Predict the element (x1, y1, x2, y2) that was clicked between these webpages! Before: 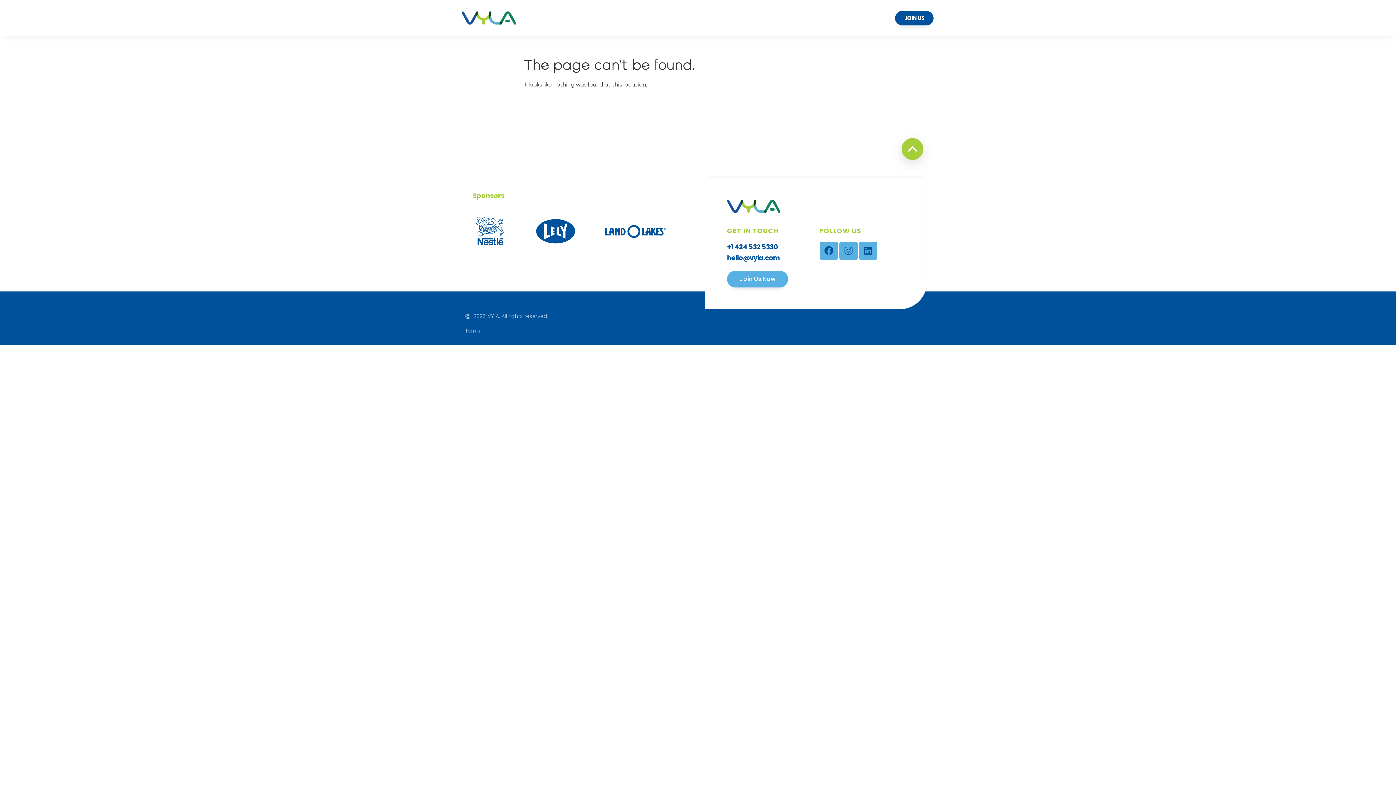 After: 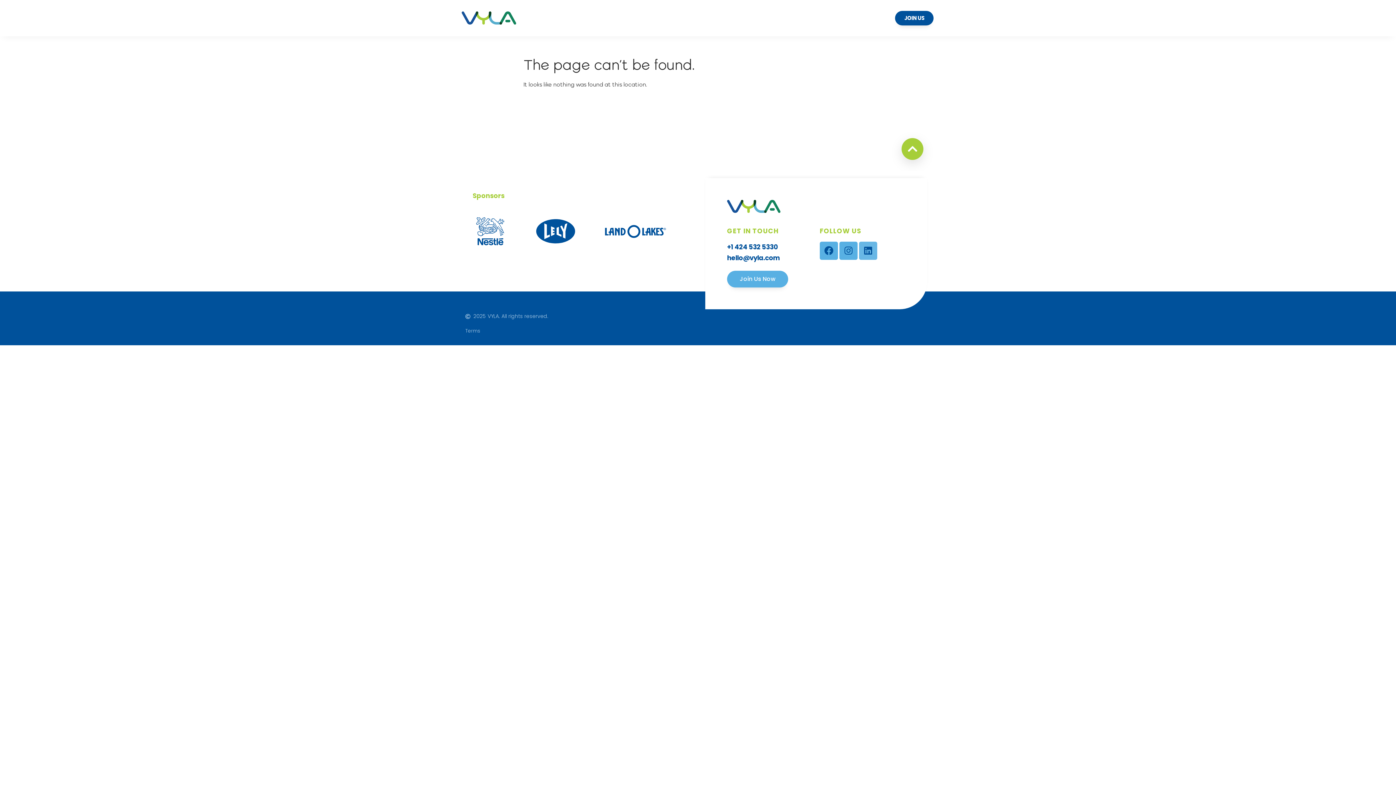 Action: bbox: (859, 241, 877, 259)